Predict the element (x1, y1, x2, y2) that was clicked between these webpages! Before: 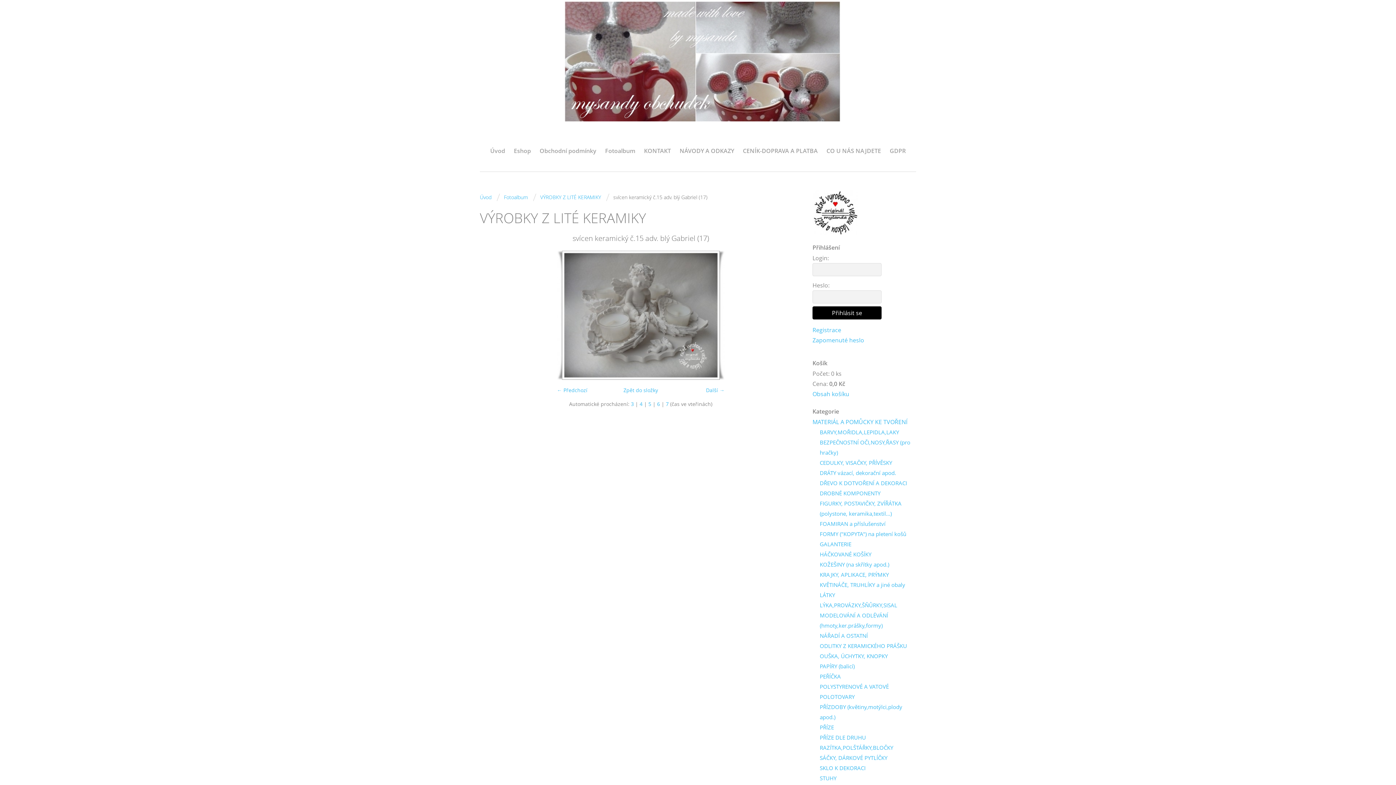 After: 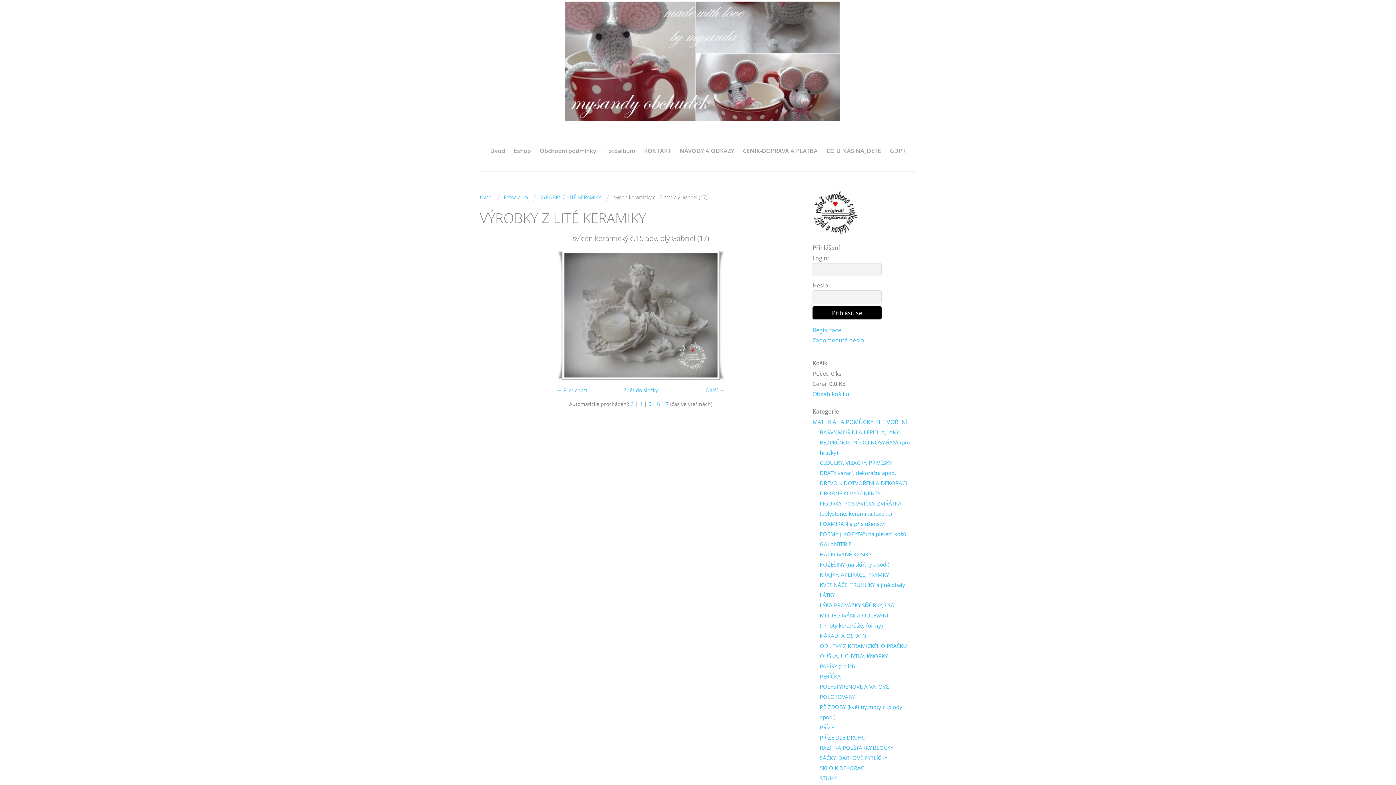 Action: bbox: (557, 250, 724, 380)